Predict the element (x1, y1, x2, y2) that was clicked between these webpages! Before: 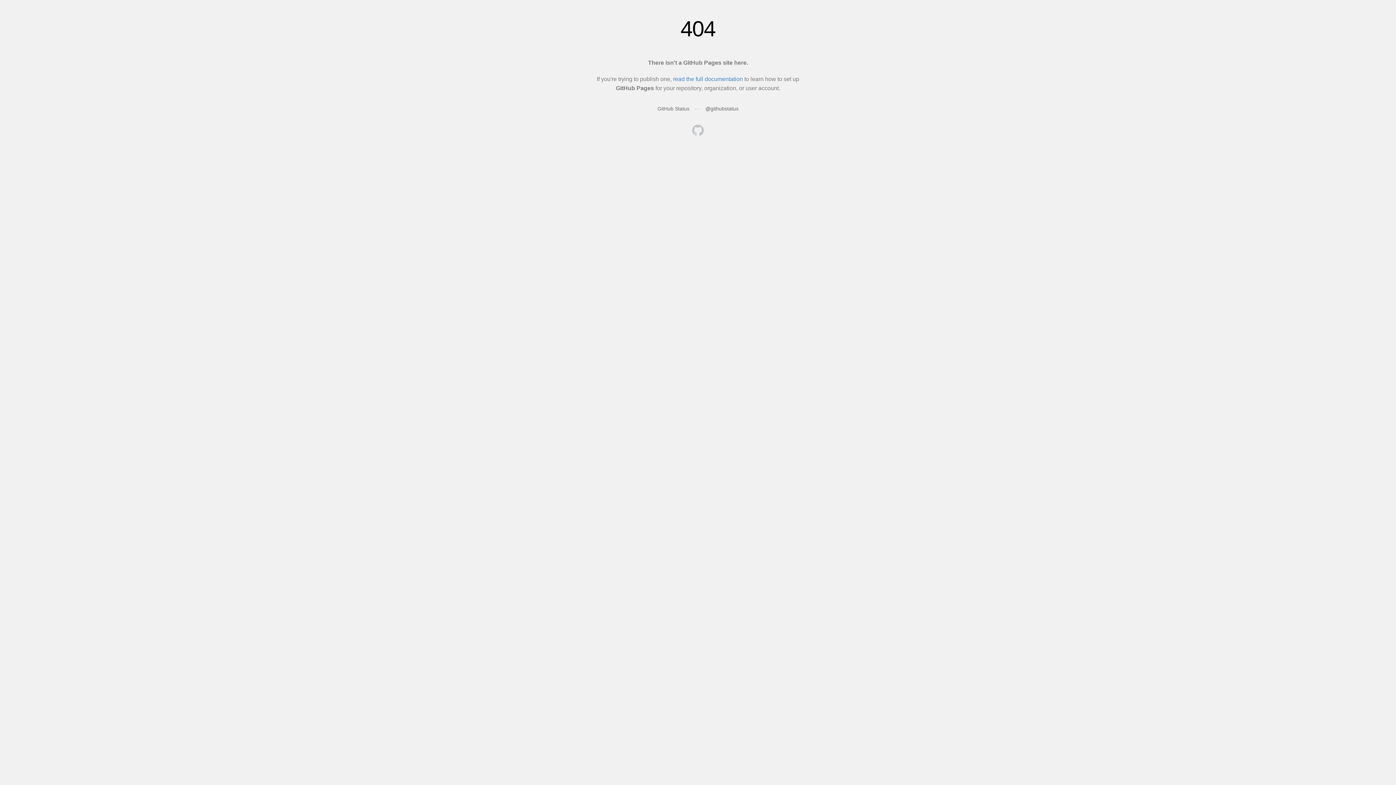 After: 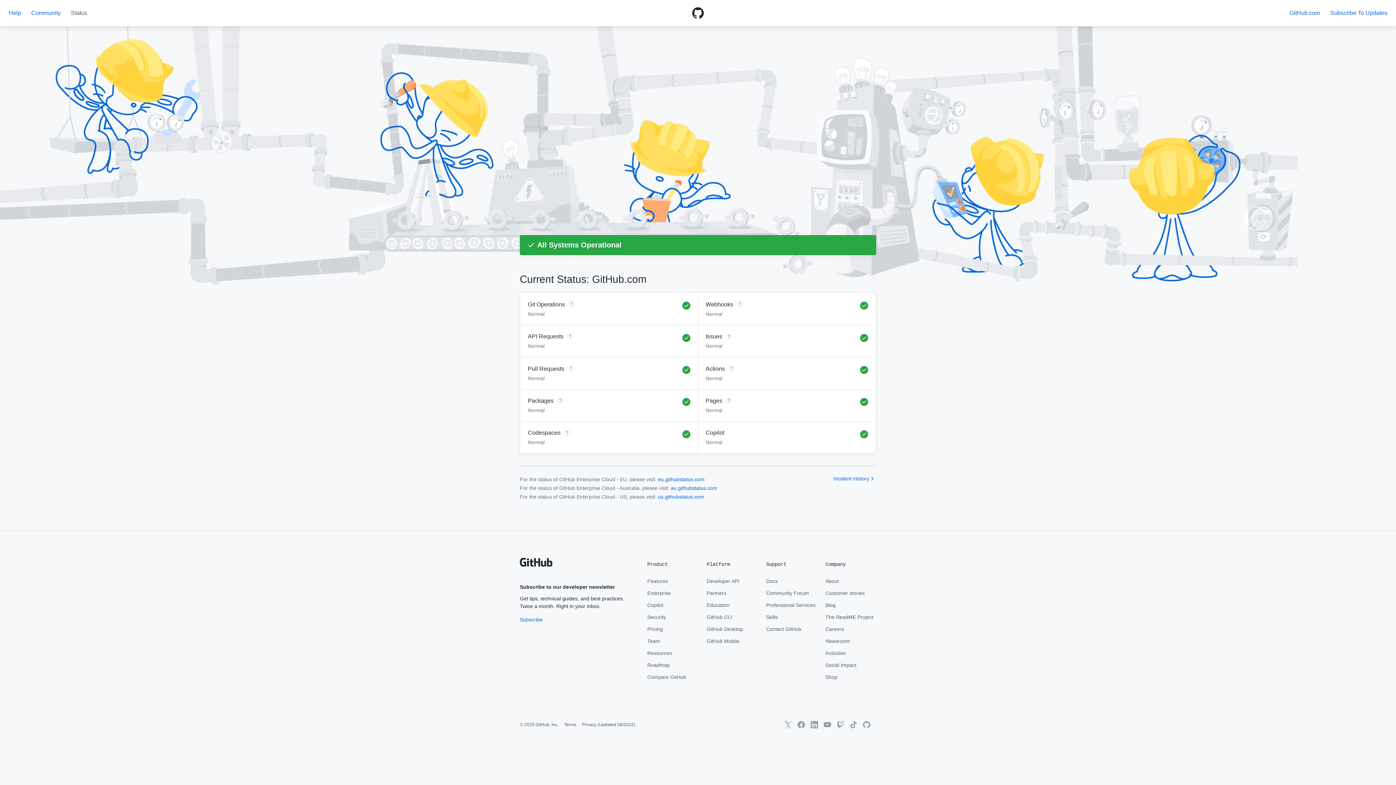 Action: bbox: (657, 105, 689, 111) label: GitHub Status